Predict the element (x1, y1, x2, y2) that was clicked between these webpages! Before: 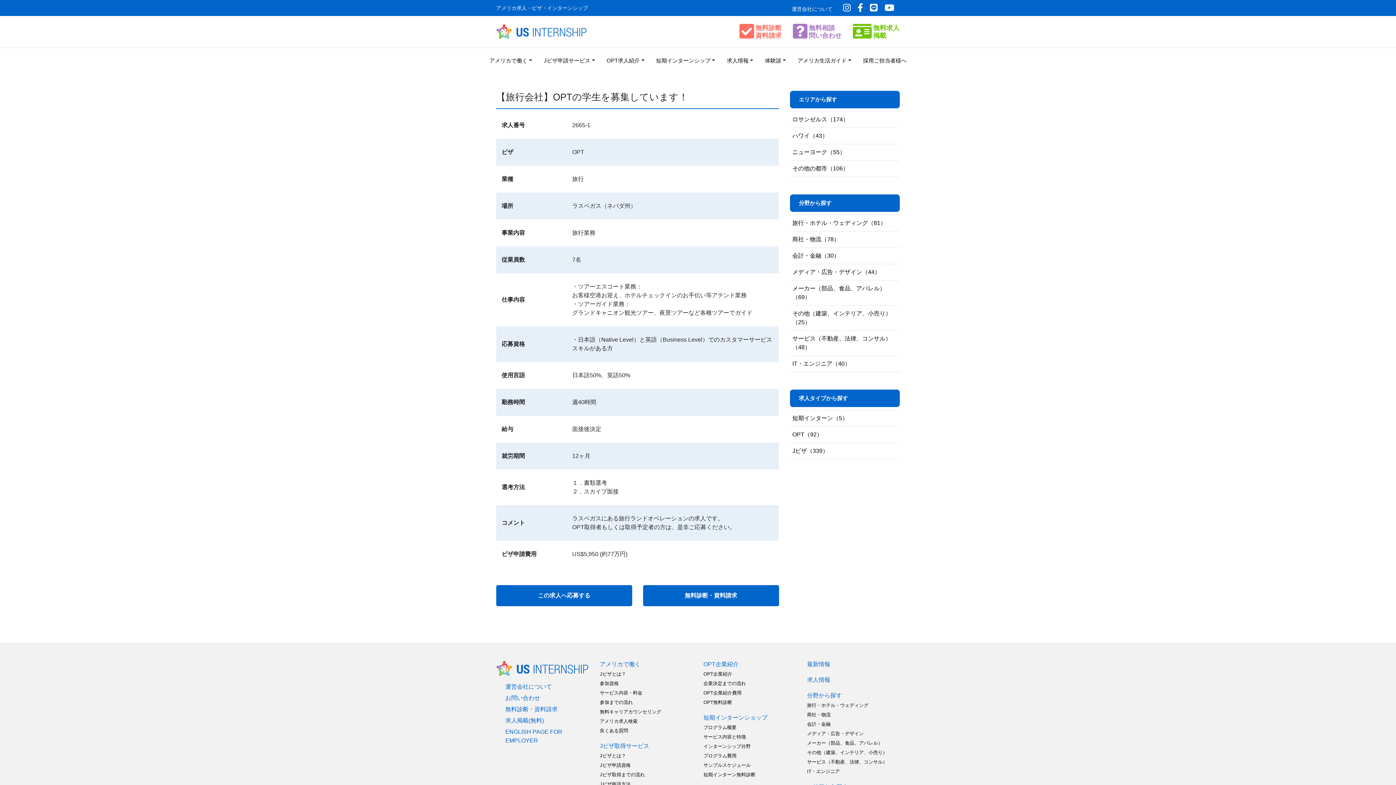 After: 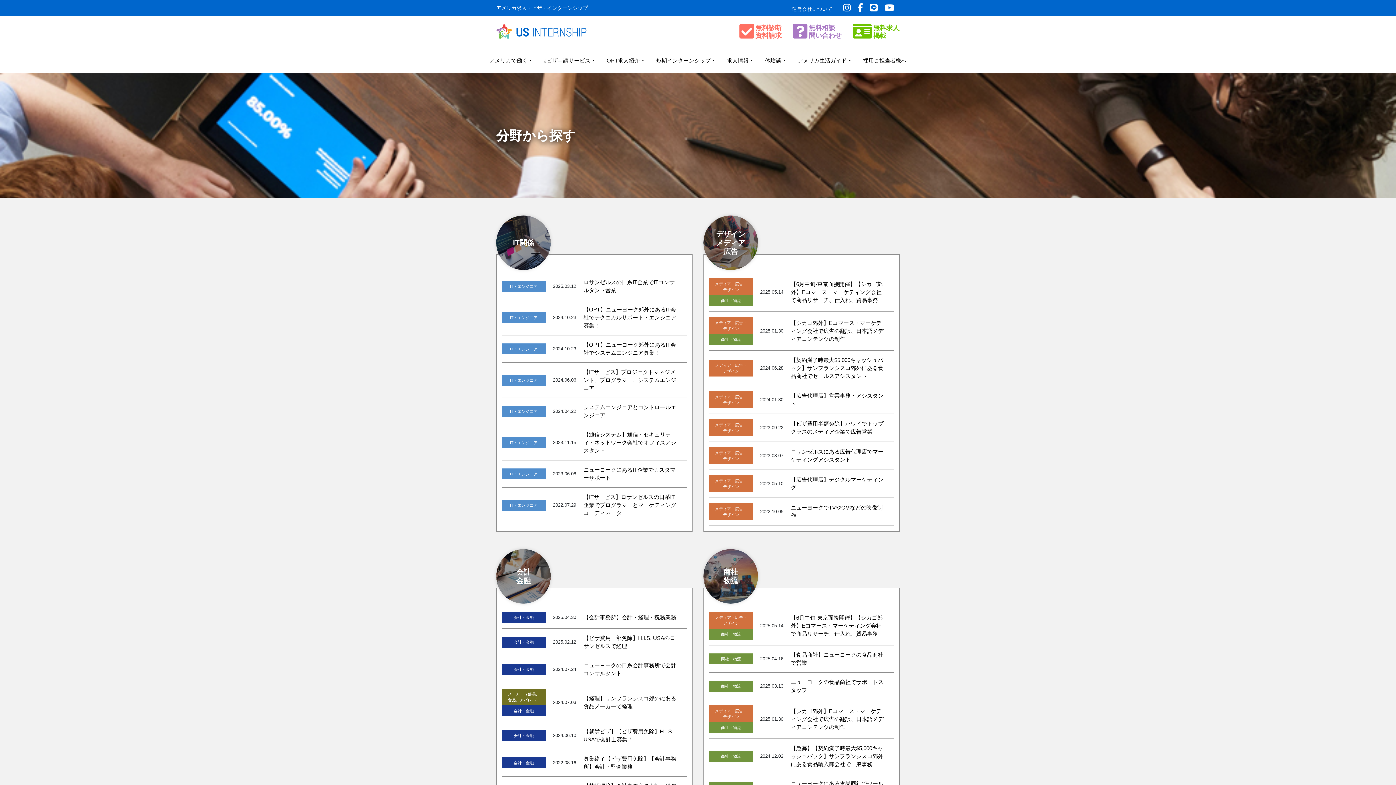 Action: bbox: (807, 692, 842, 698) label: 分野から探す